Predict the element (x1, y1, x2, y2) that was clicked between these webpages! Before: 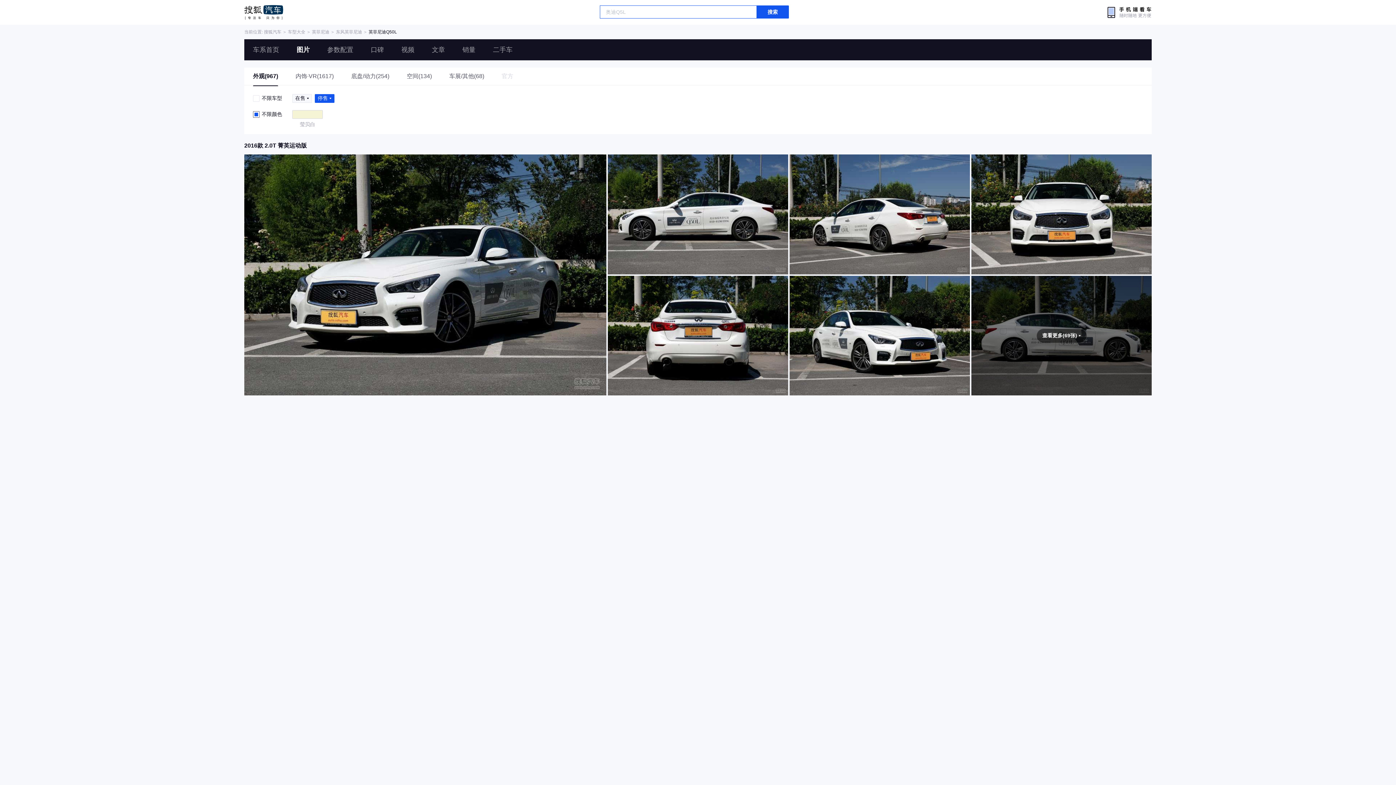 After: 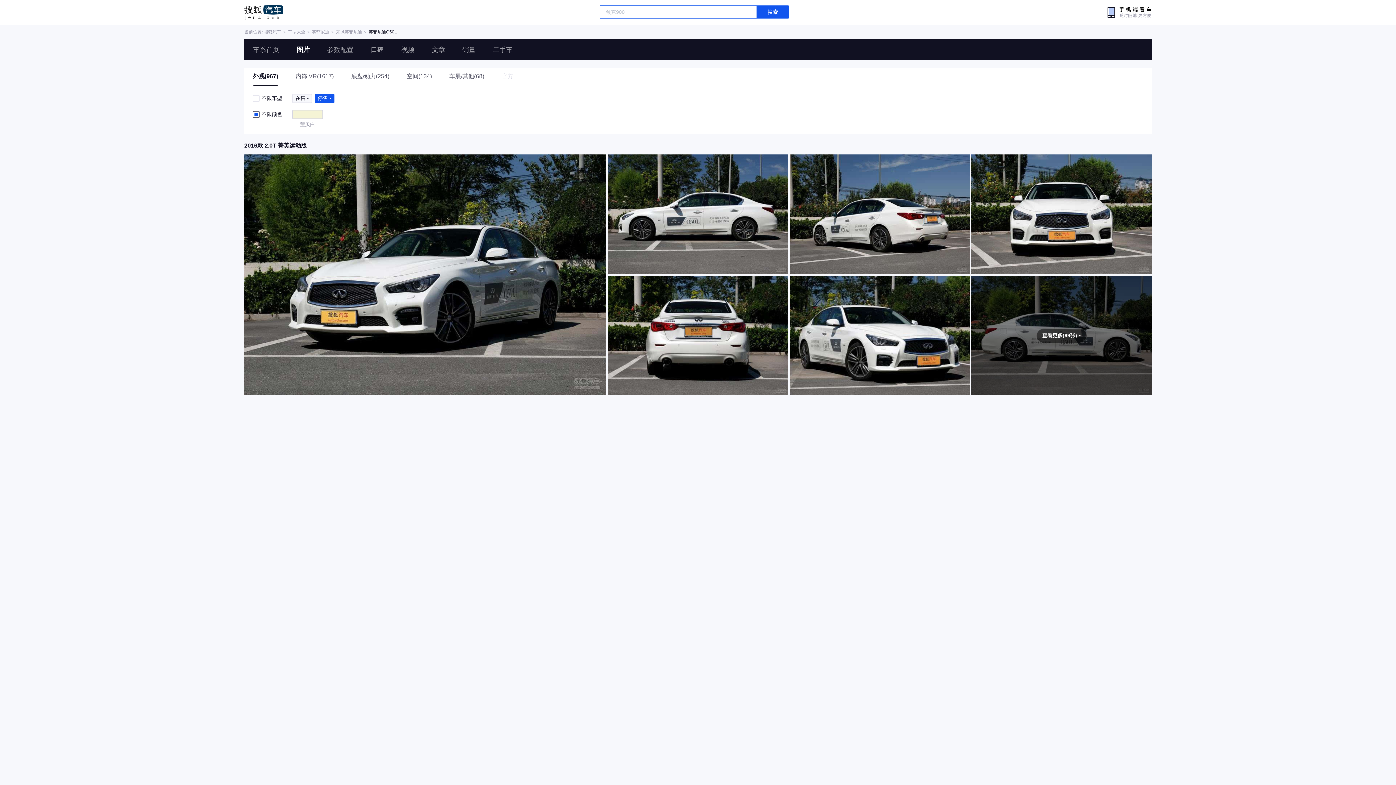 Action: bbox: (789, 275, 970, 395)